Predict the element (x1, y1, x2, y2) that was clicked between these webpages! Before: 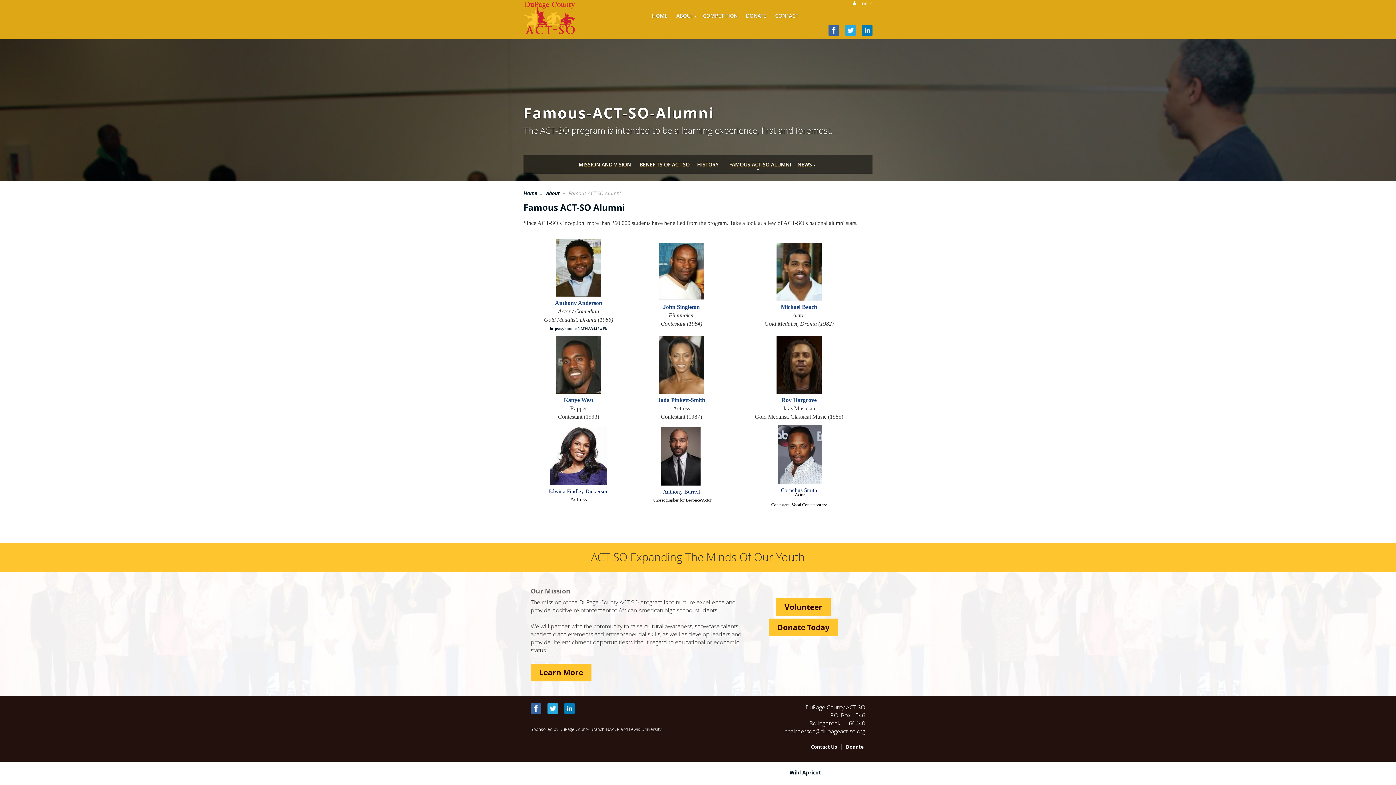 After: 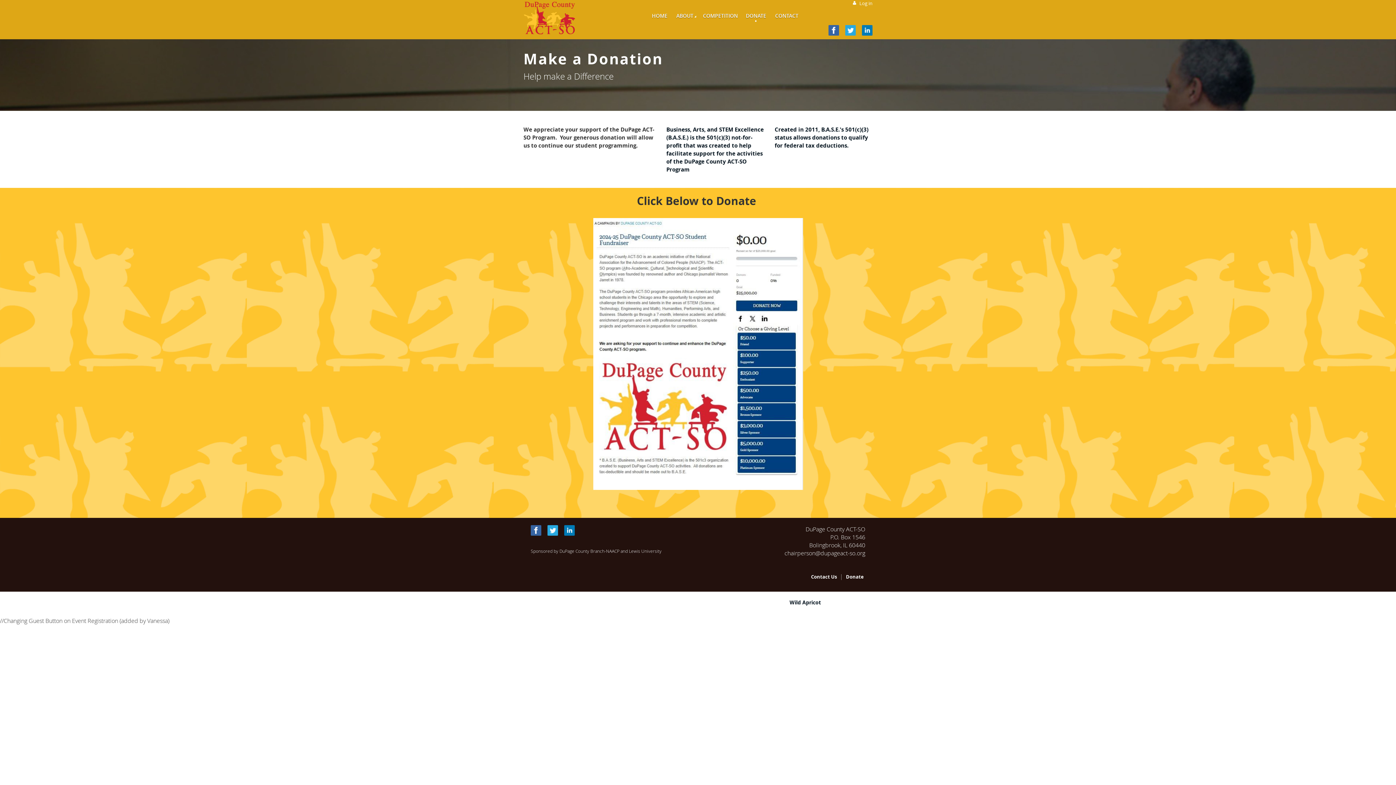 Action: bbox: (745, 6, 774, 22) label: DONATE